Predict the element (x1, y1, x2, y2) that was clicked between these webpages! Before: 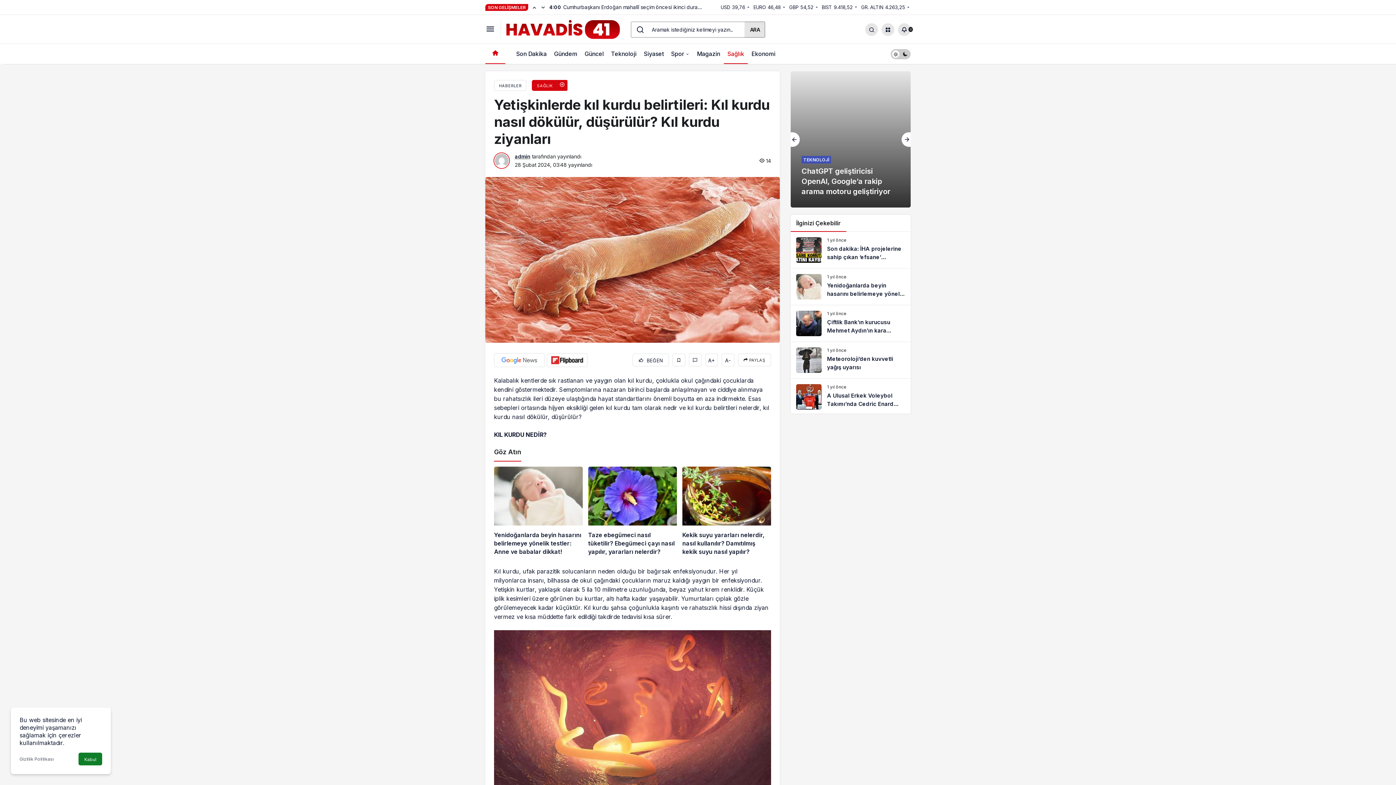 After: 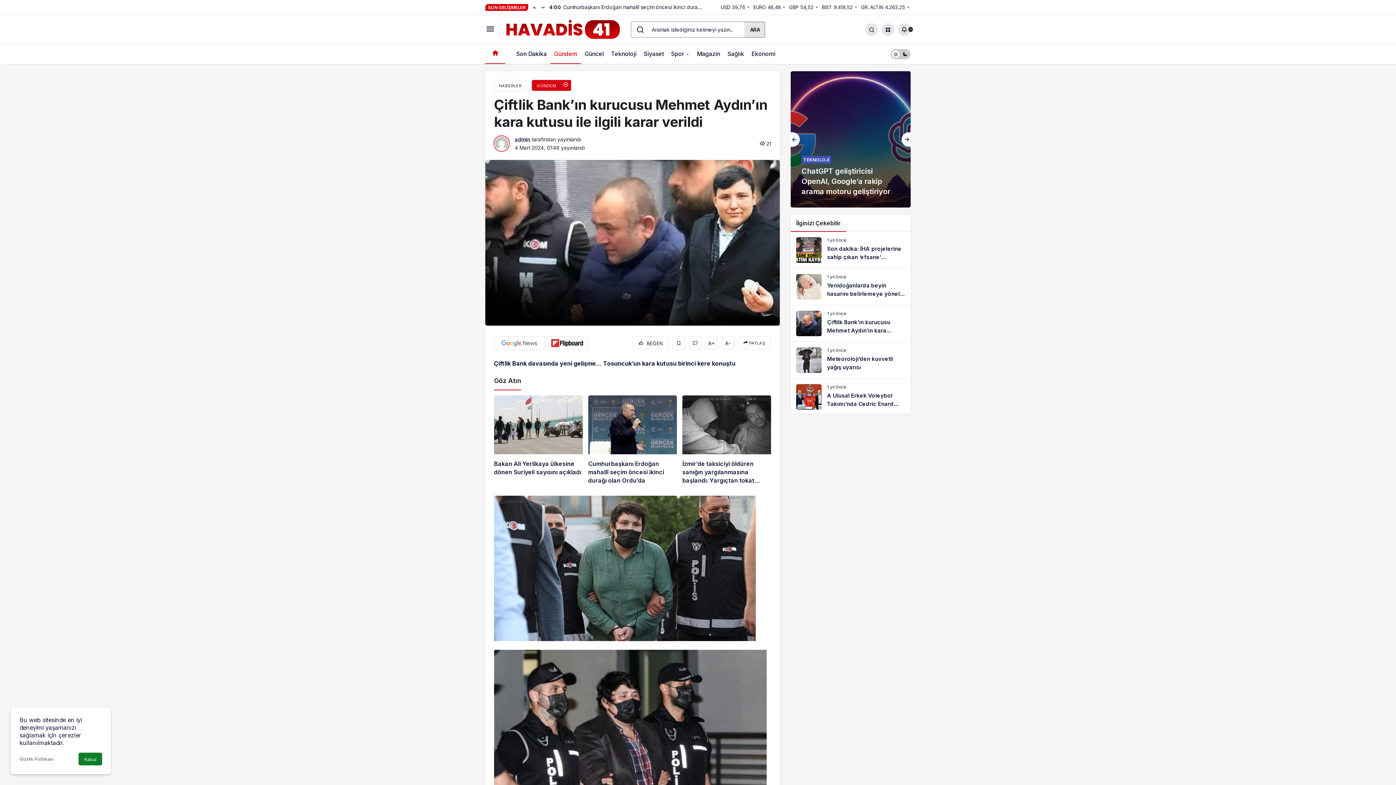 Action: label: Çiftlik Bank’ın kurucusu Mehmet Aydın’ın kara kutusu ile ilgili karar verildi bbox: (790, 305, 910, 341)